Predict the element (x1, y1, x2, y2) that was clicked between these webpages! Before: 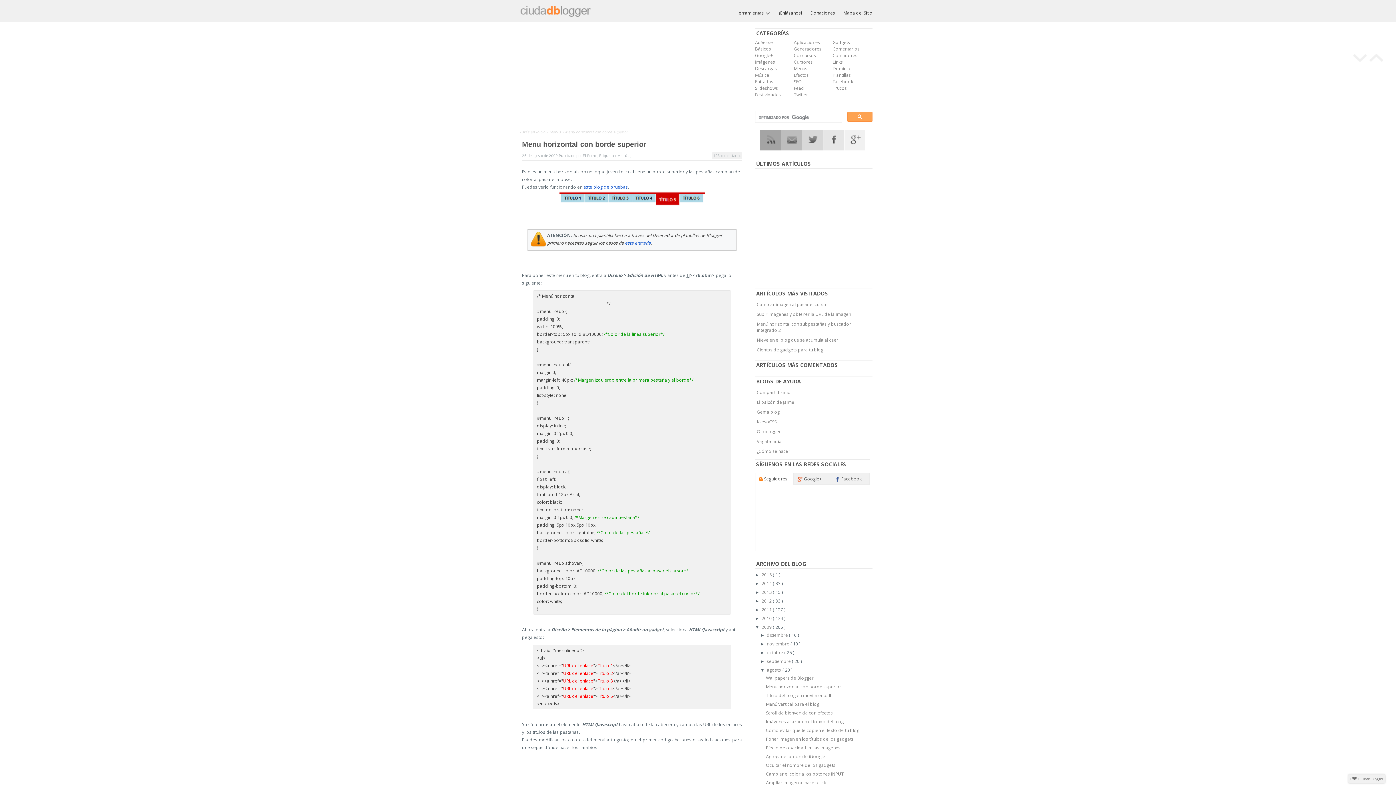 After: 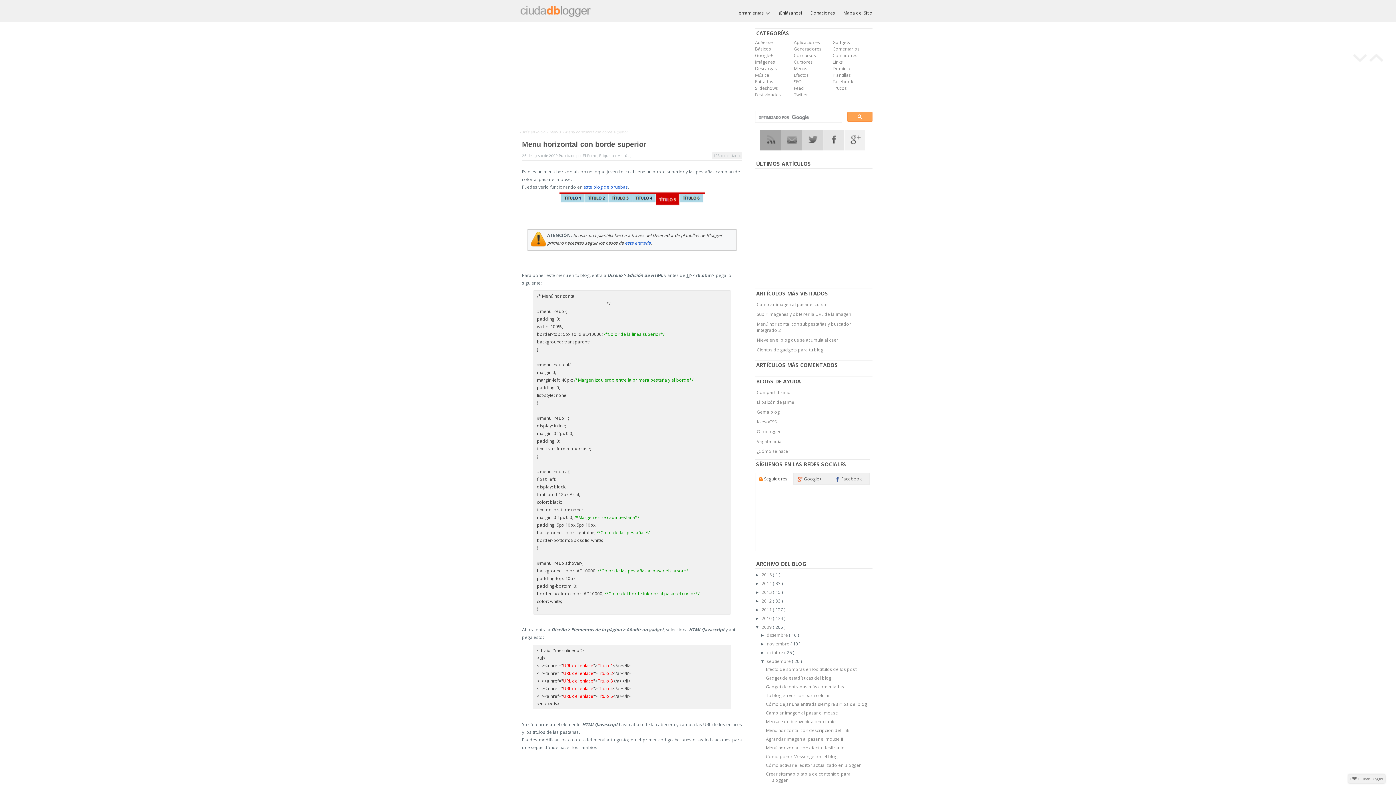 Action: label: ►   bbox: (760, 659, 767, 664)